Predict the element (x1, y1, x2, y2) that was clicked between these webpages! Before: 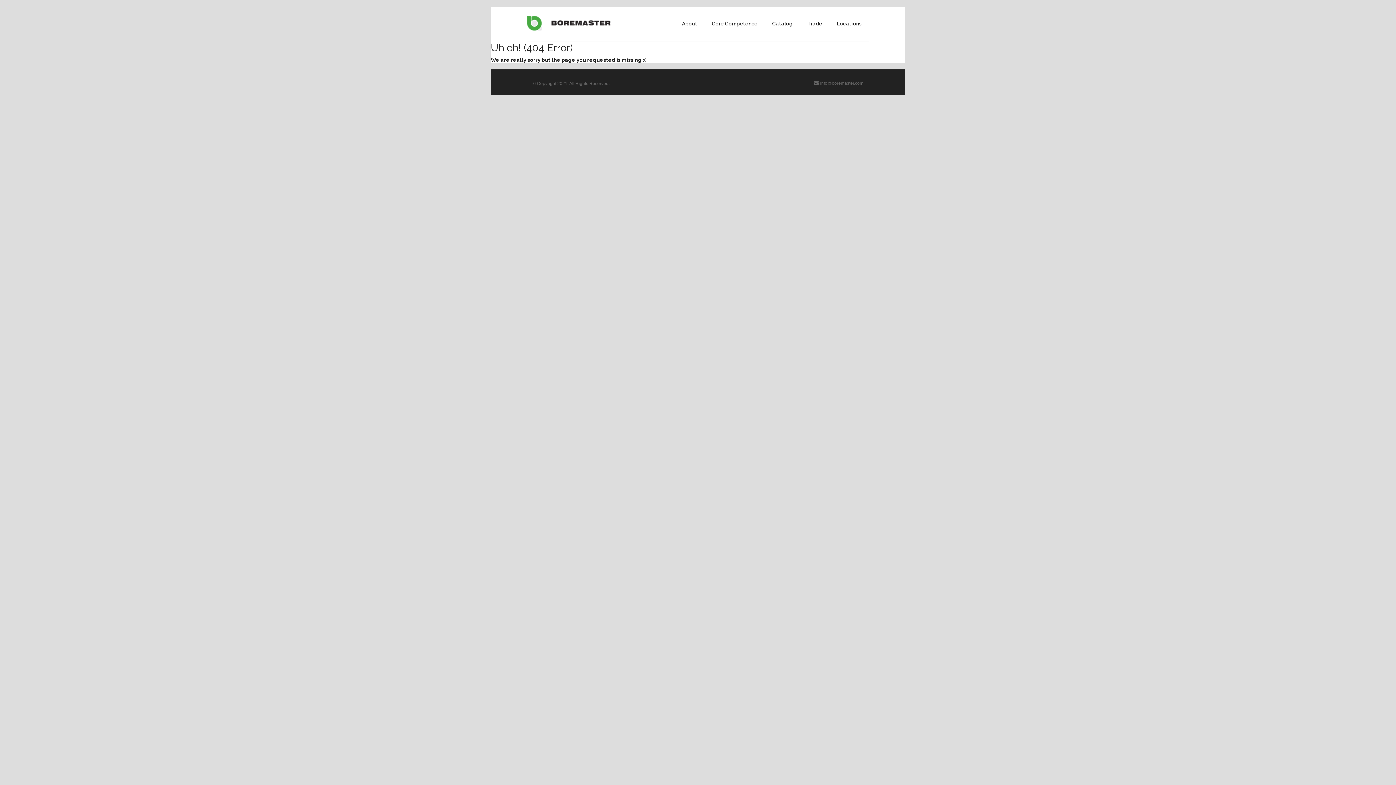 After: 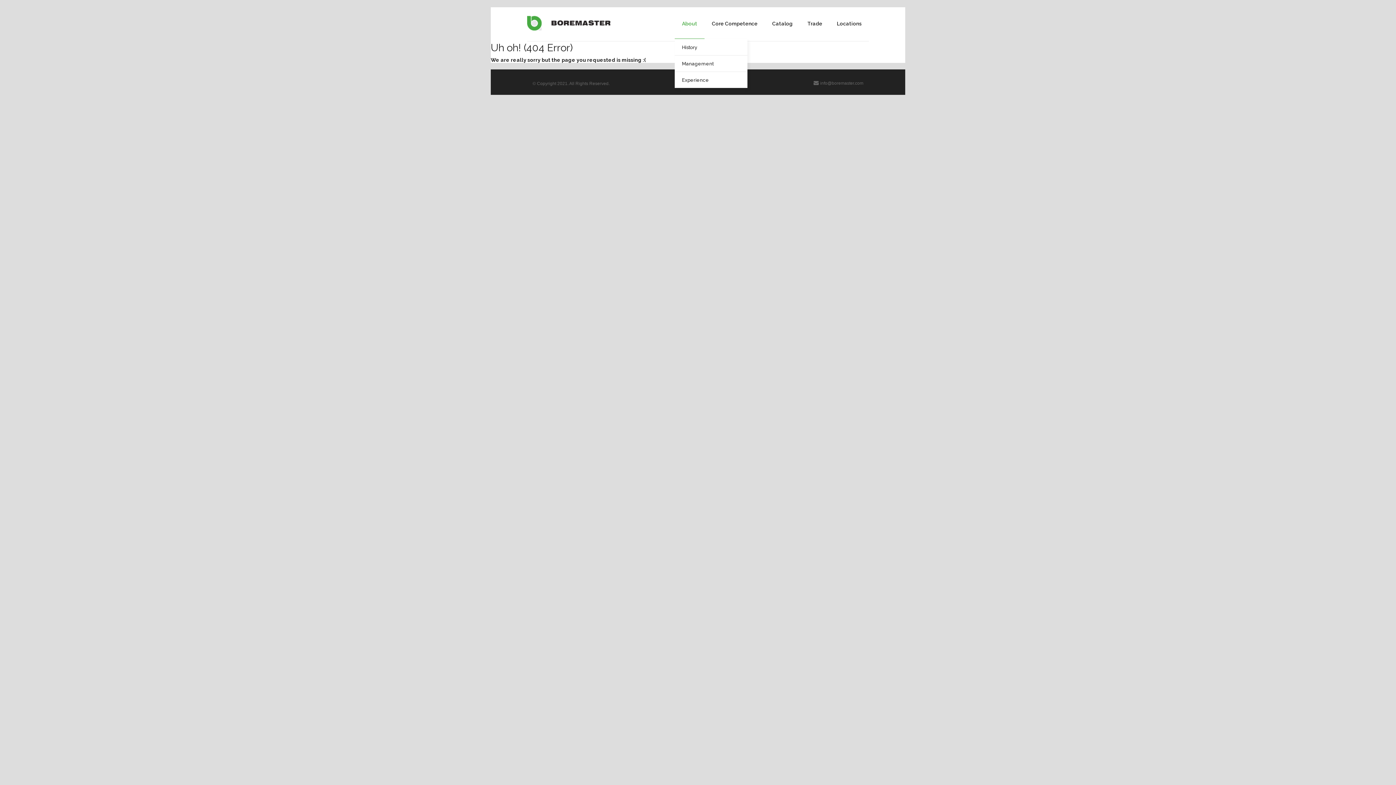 Action: label: About bbox: (674, 18, 704, 38)